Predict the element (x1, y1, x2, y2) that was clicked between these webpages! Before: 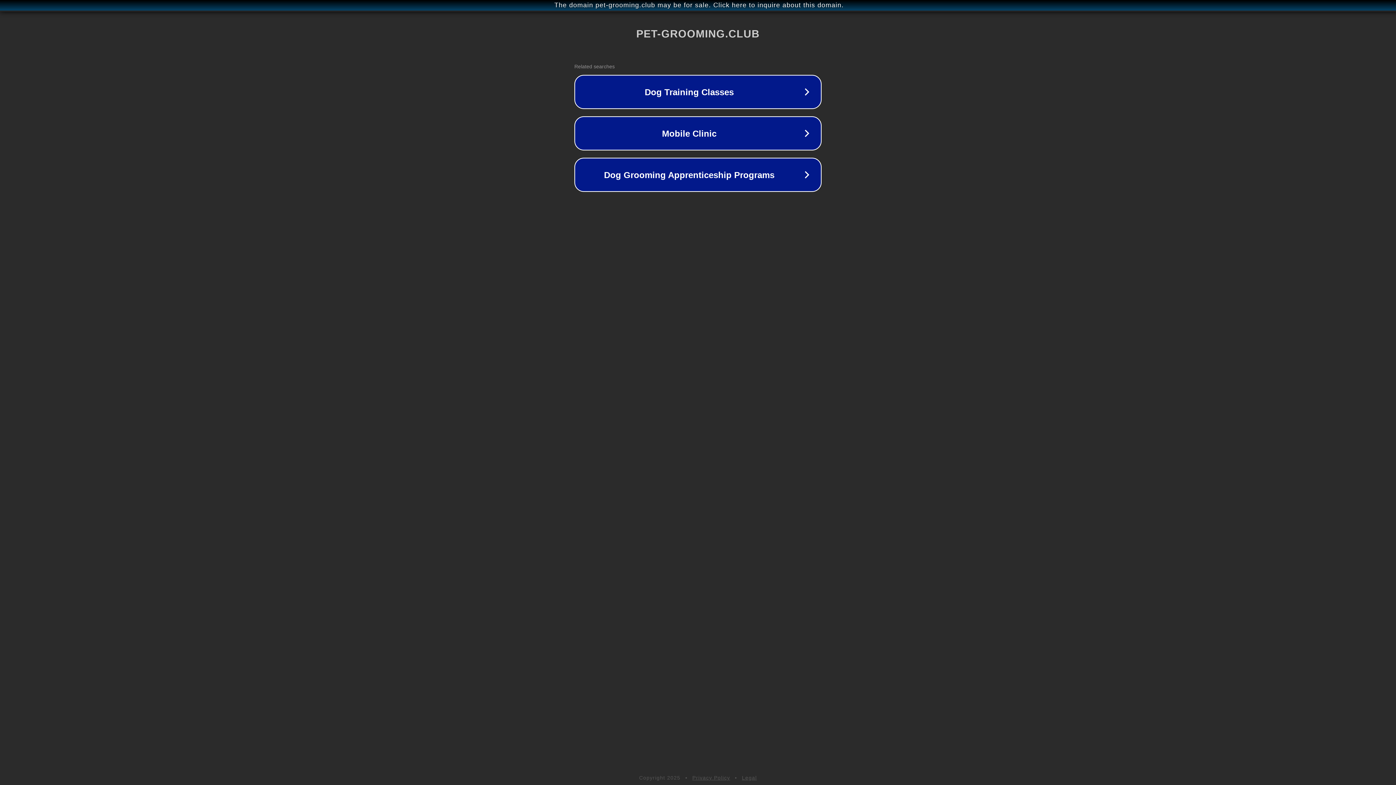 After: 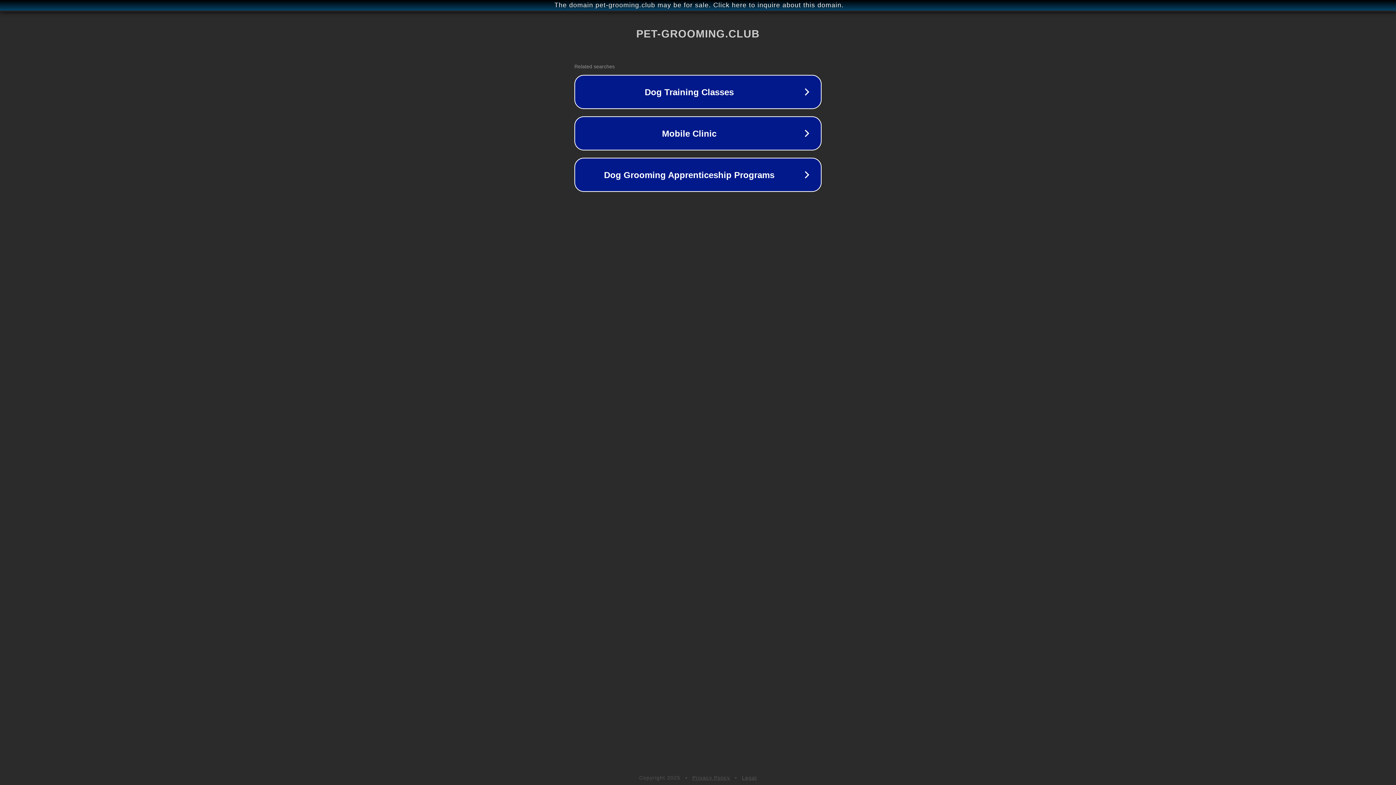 Action: bbox: (692, 775, 730, 781) label: Privacy Policy